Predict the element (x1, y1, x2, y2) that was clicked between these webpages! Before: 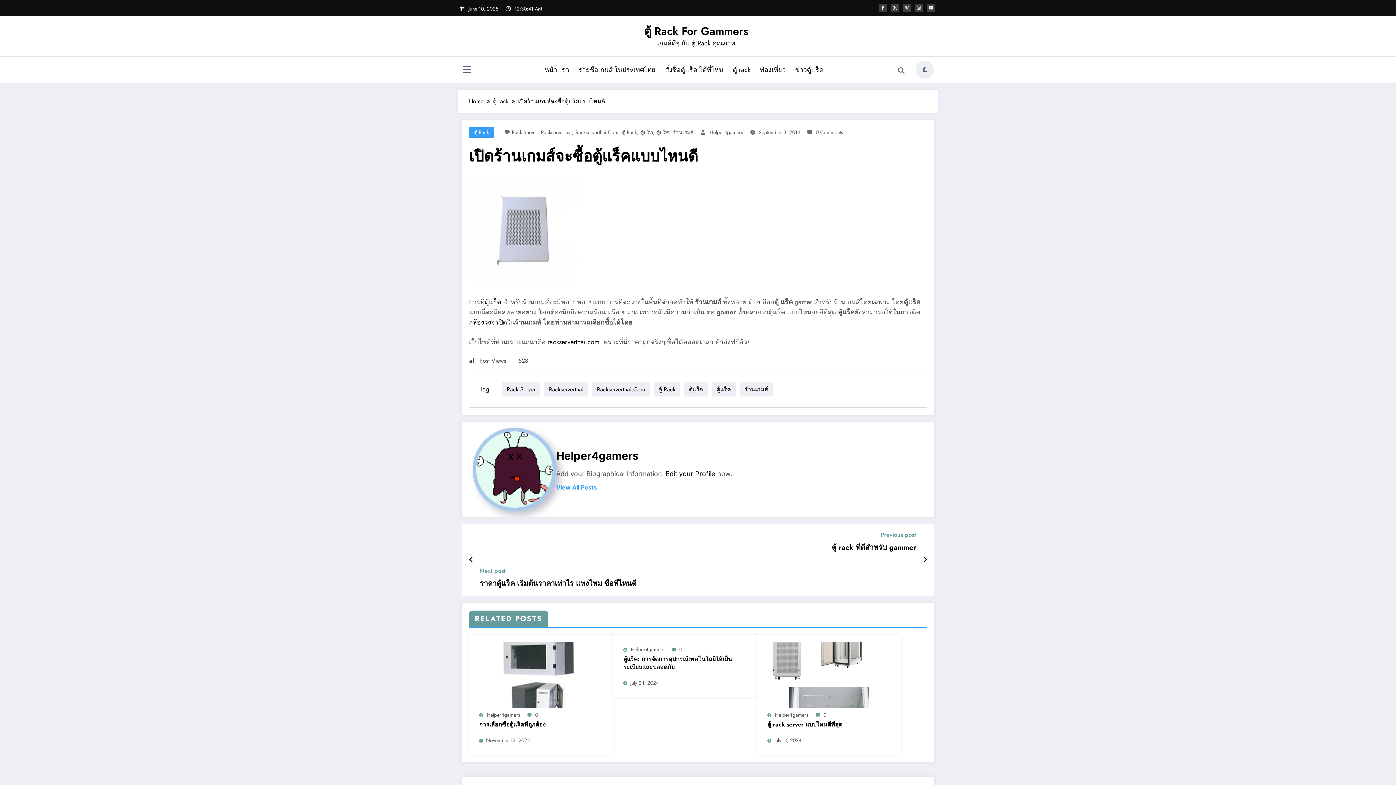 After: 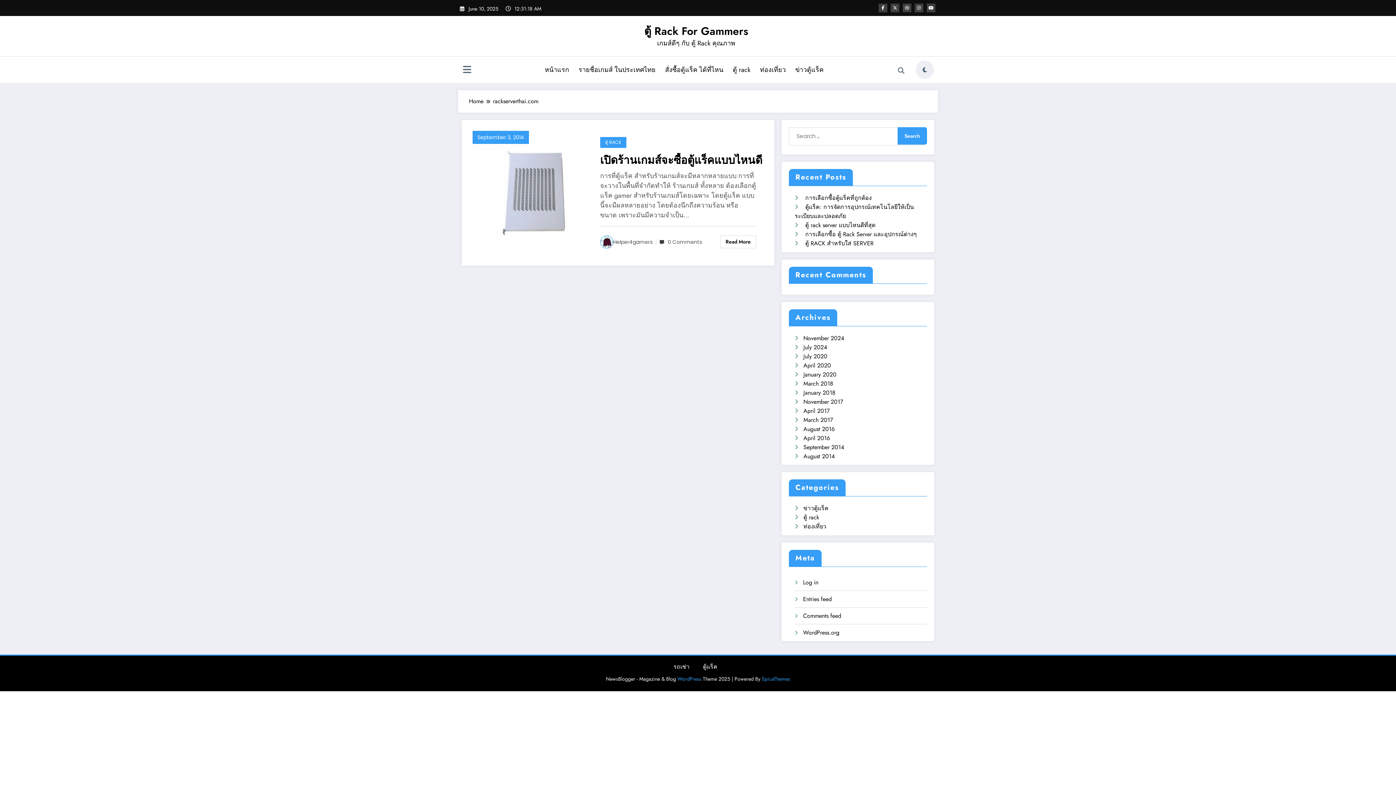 Action: label: Rackserverthai.Com bbox: (592, 382, 649, 396)